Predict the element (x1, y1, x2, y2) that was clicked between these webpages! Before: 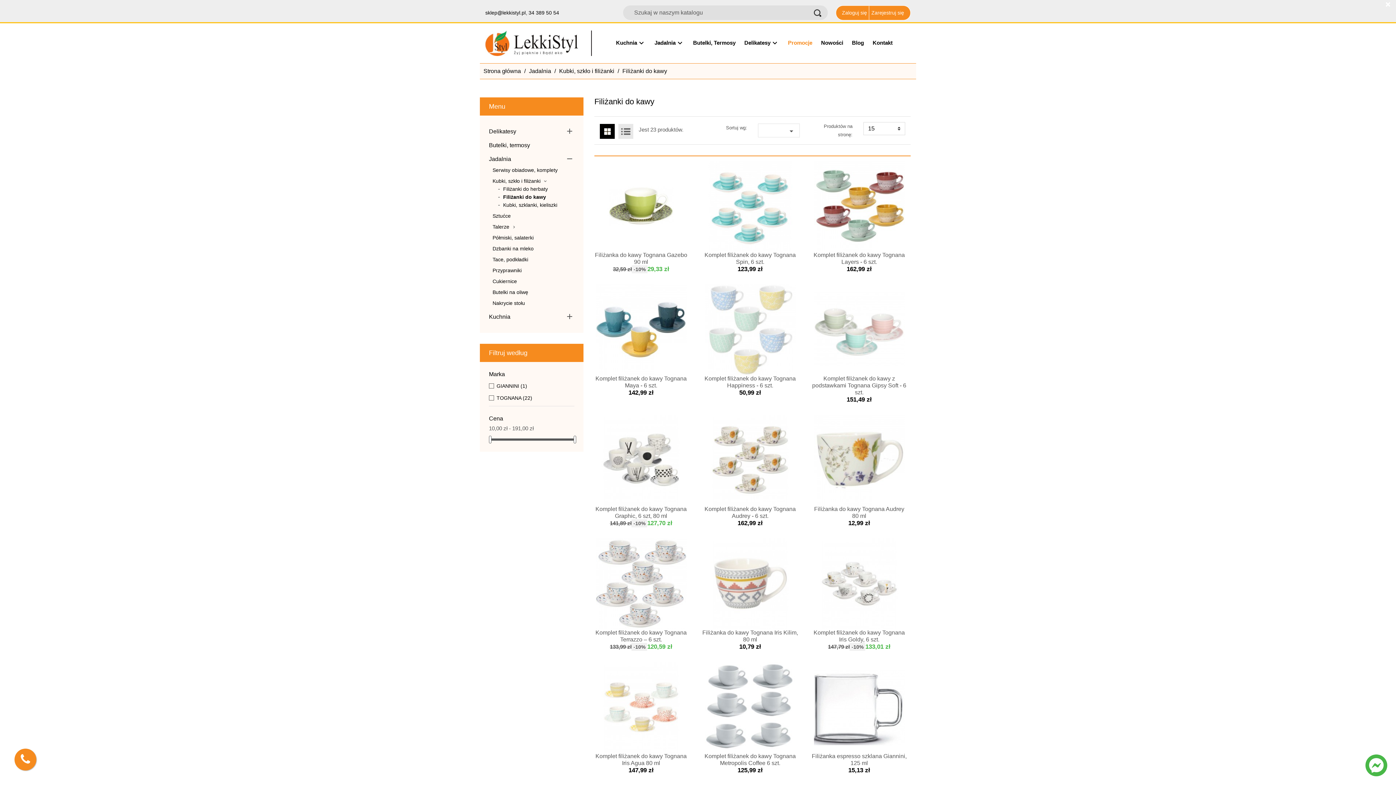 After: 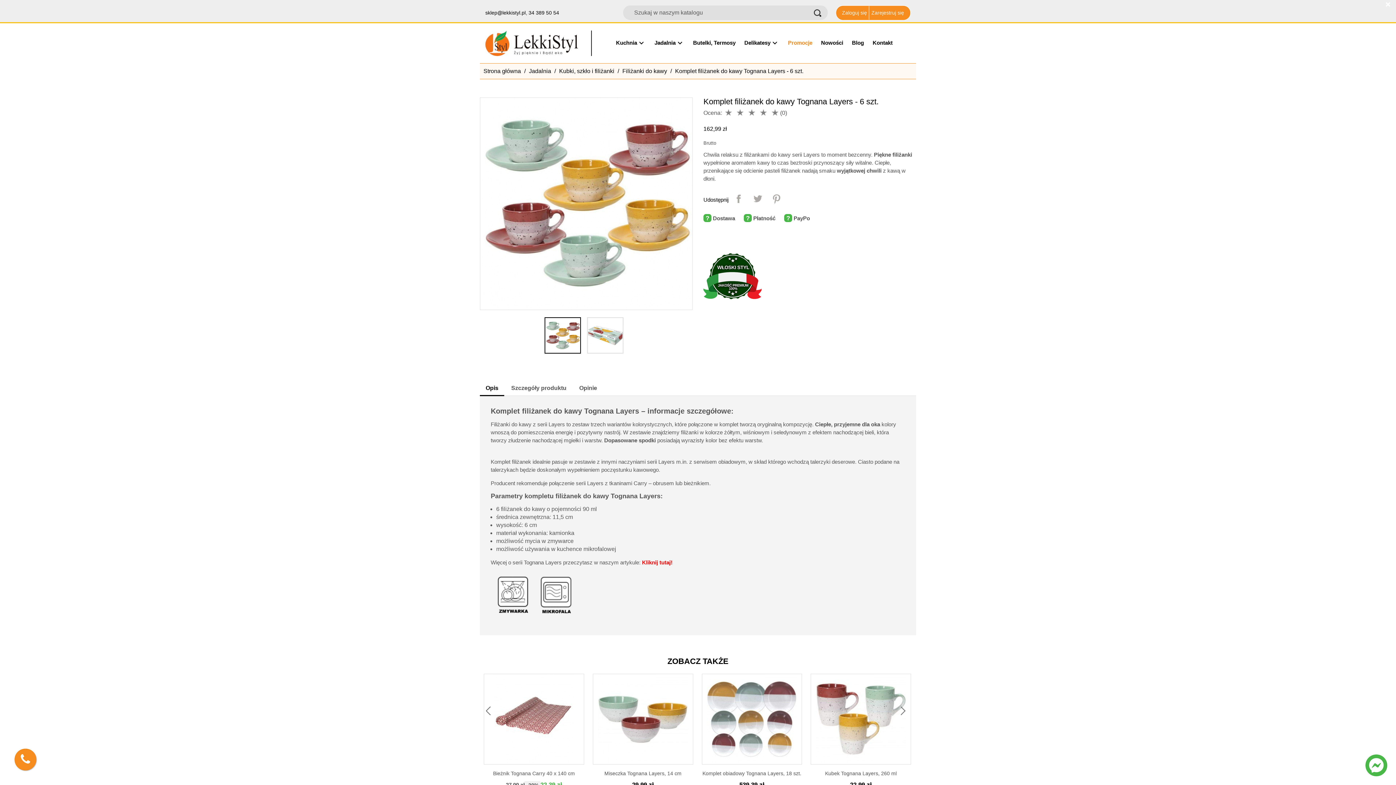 Action: bbox: (811, 202, 907, 208)